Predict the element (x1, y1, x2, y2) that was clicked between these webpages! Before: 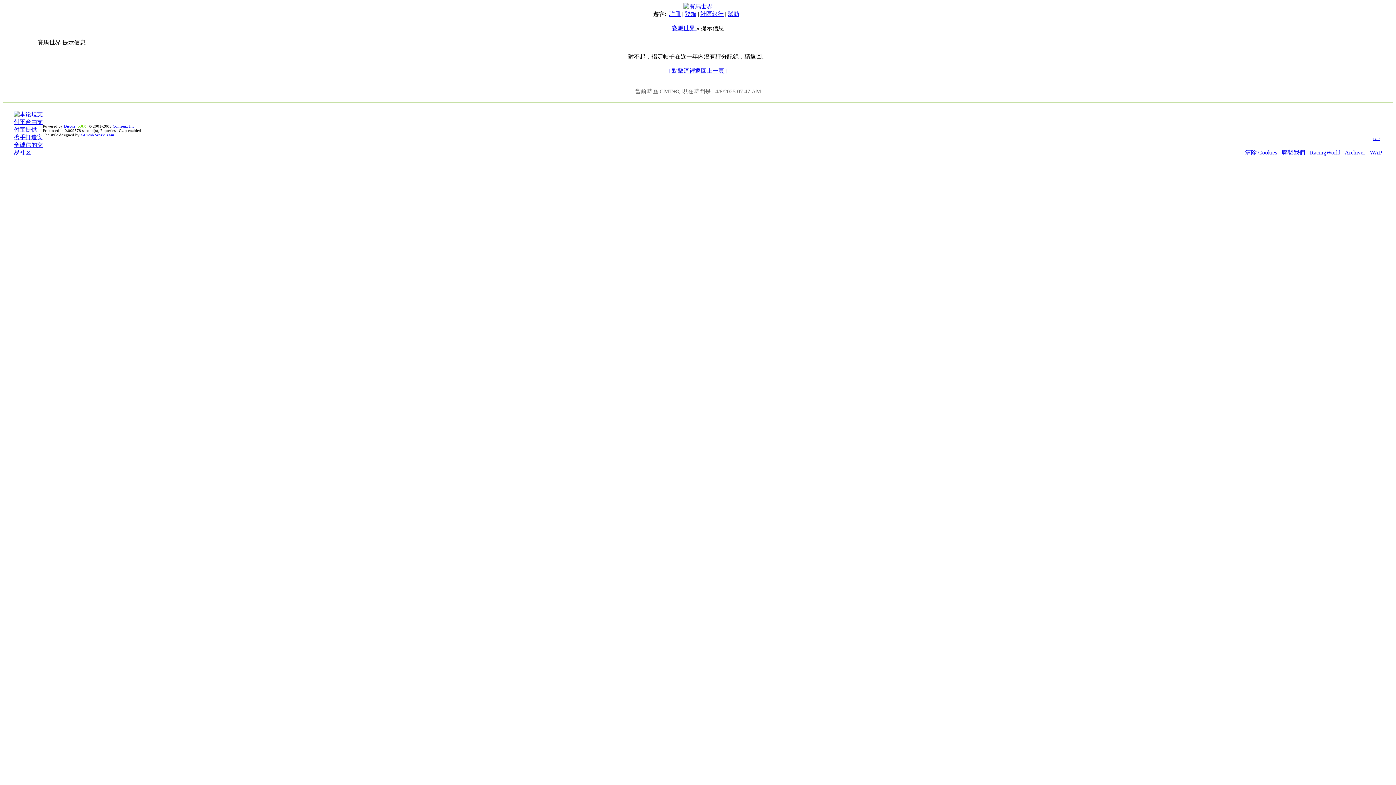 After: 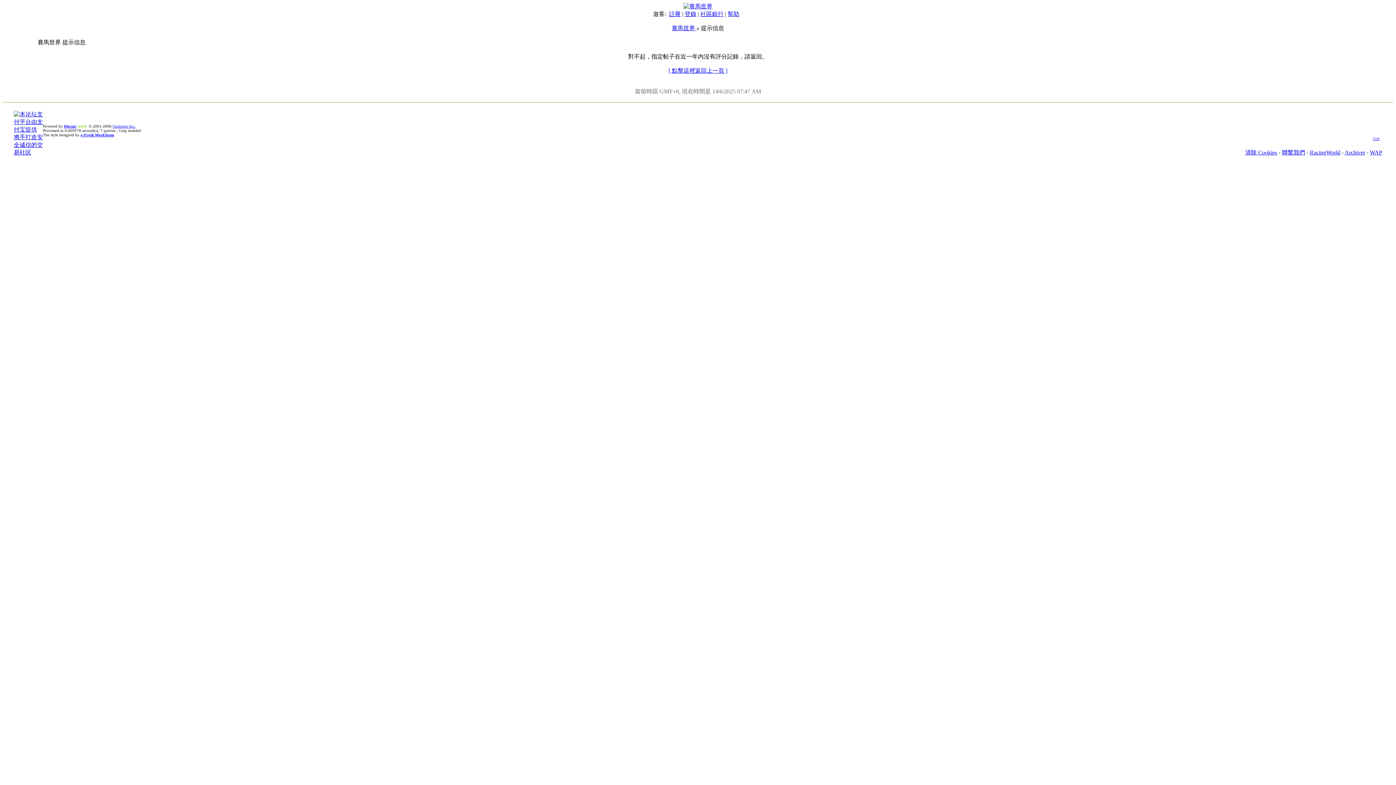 Action: bbox: (1310, 149, 1340, 155) label: RacingWorld